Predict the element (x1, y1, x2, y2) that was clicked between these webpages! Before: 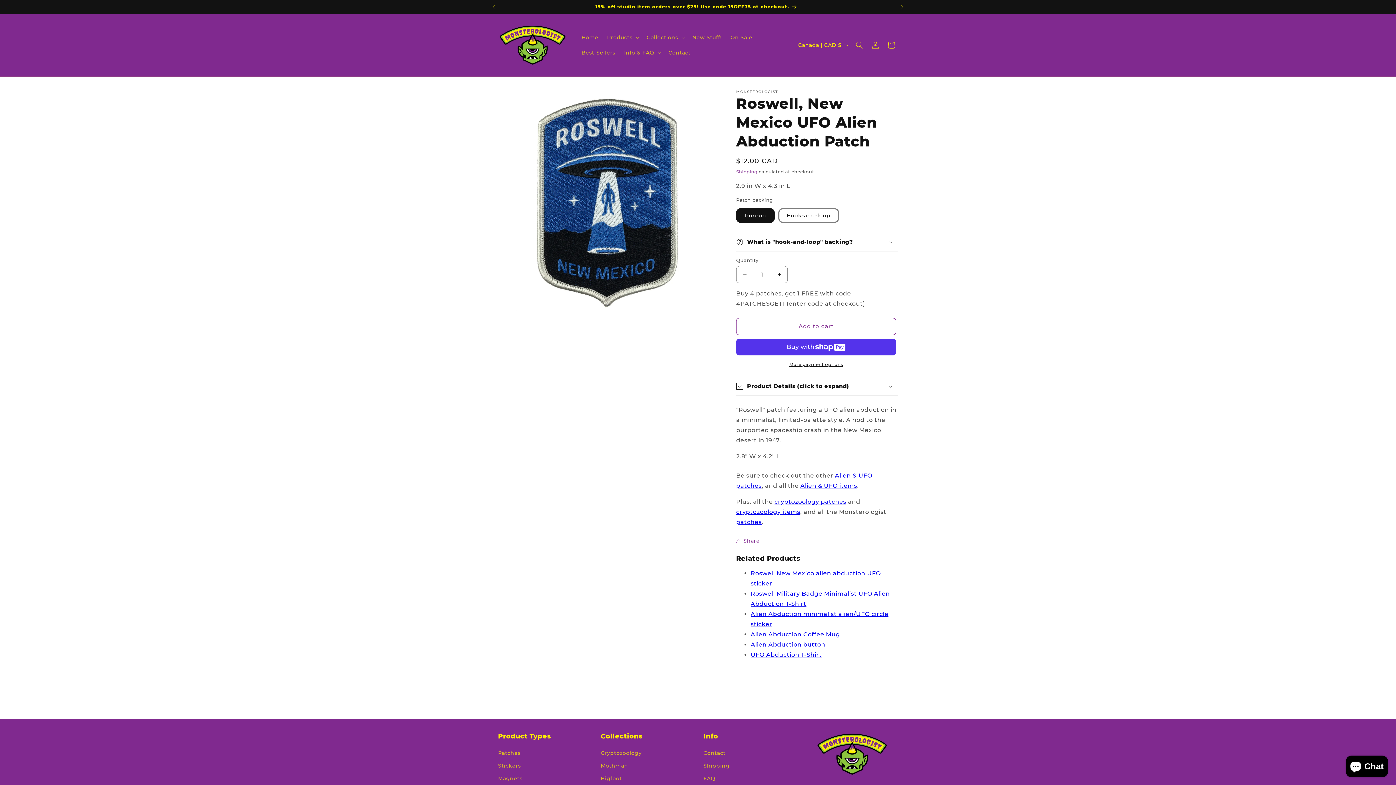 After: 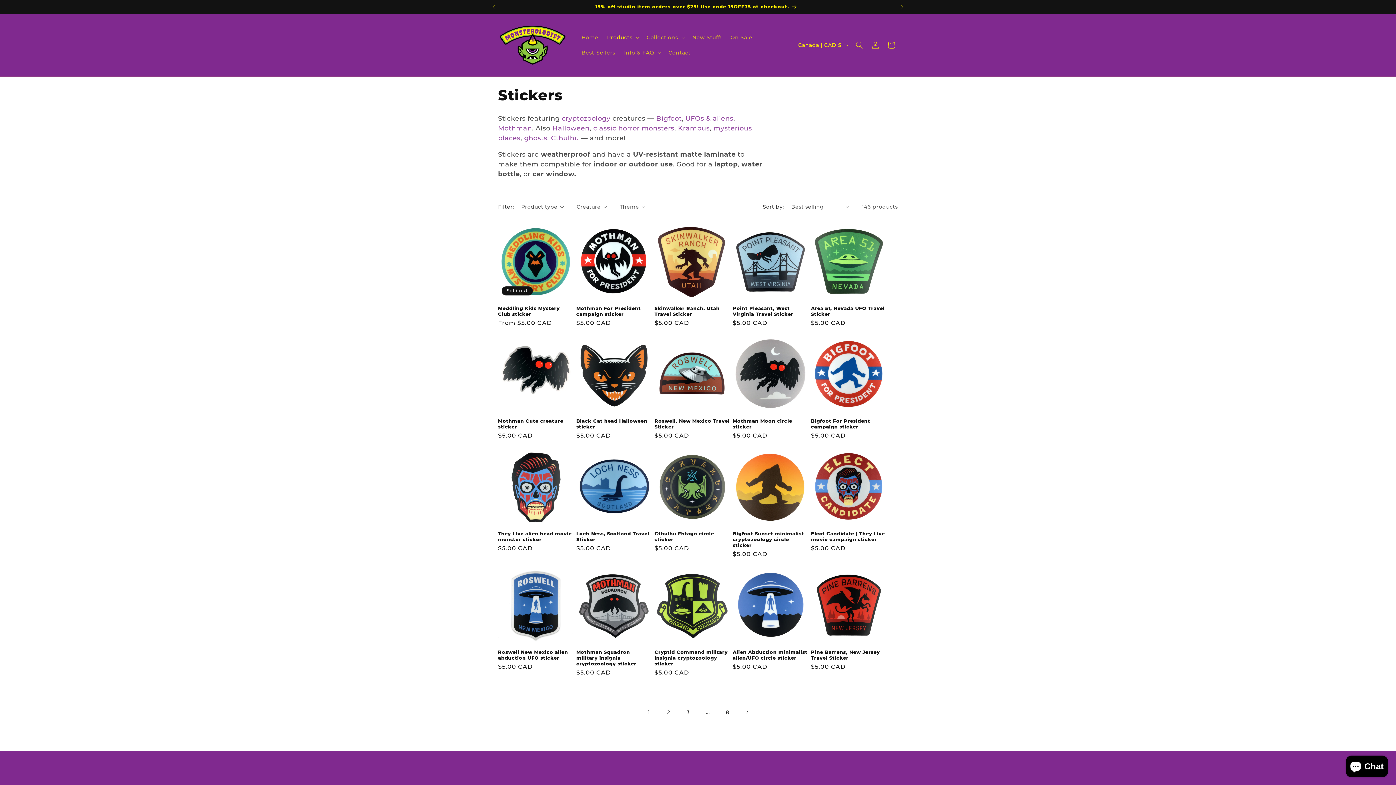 Action: bbox: (498, 759, 521, 772) label: Stickers